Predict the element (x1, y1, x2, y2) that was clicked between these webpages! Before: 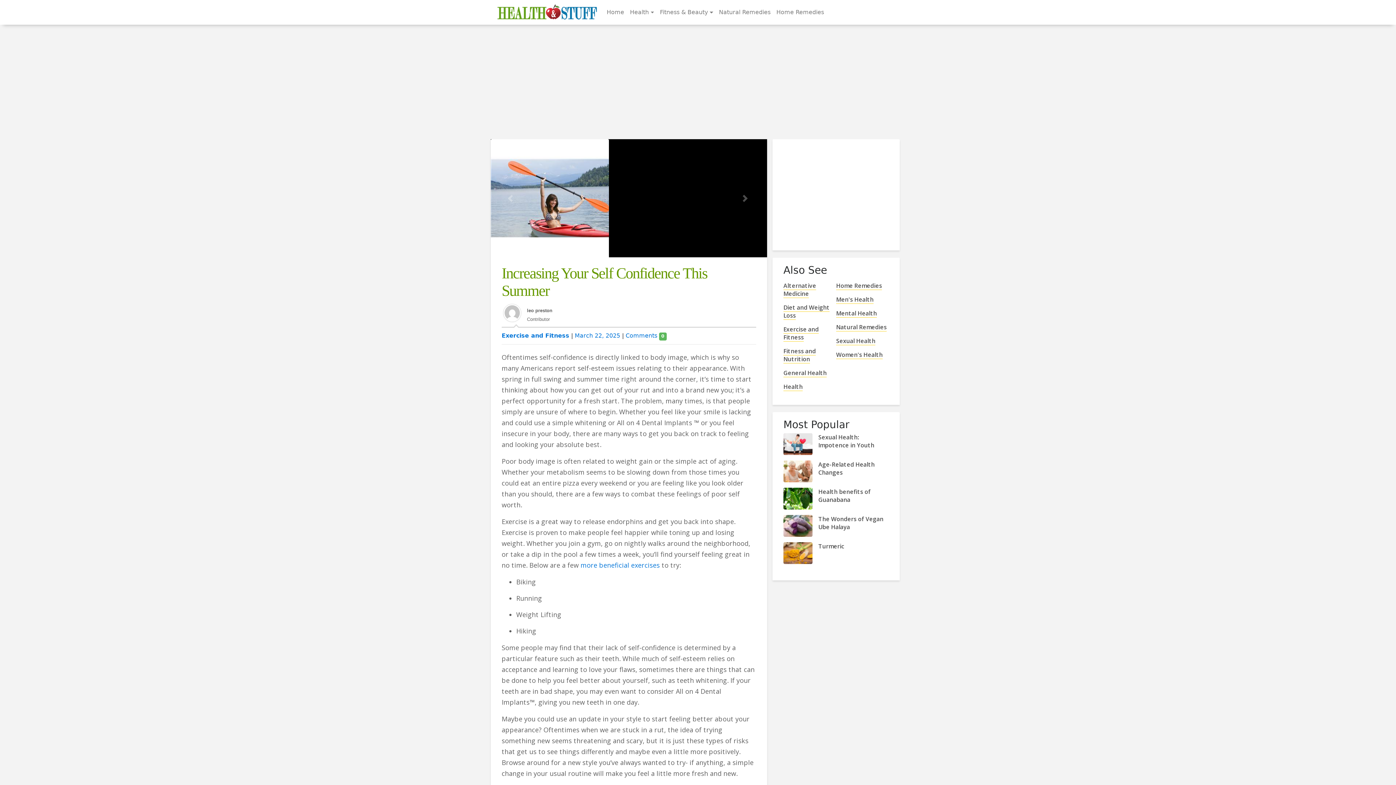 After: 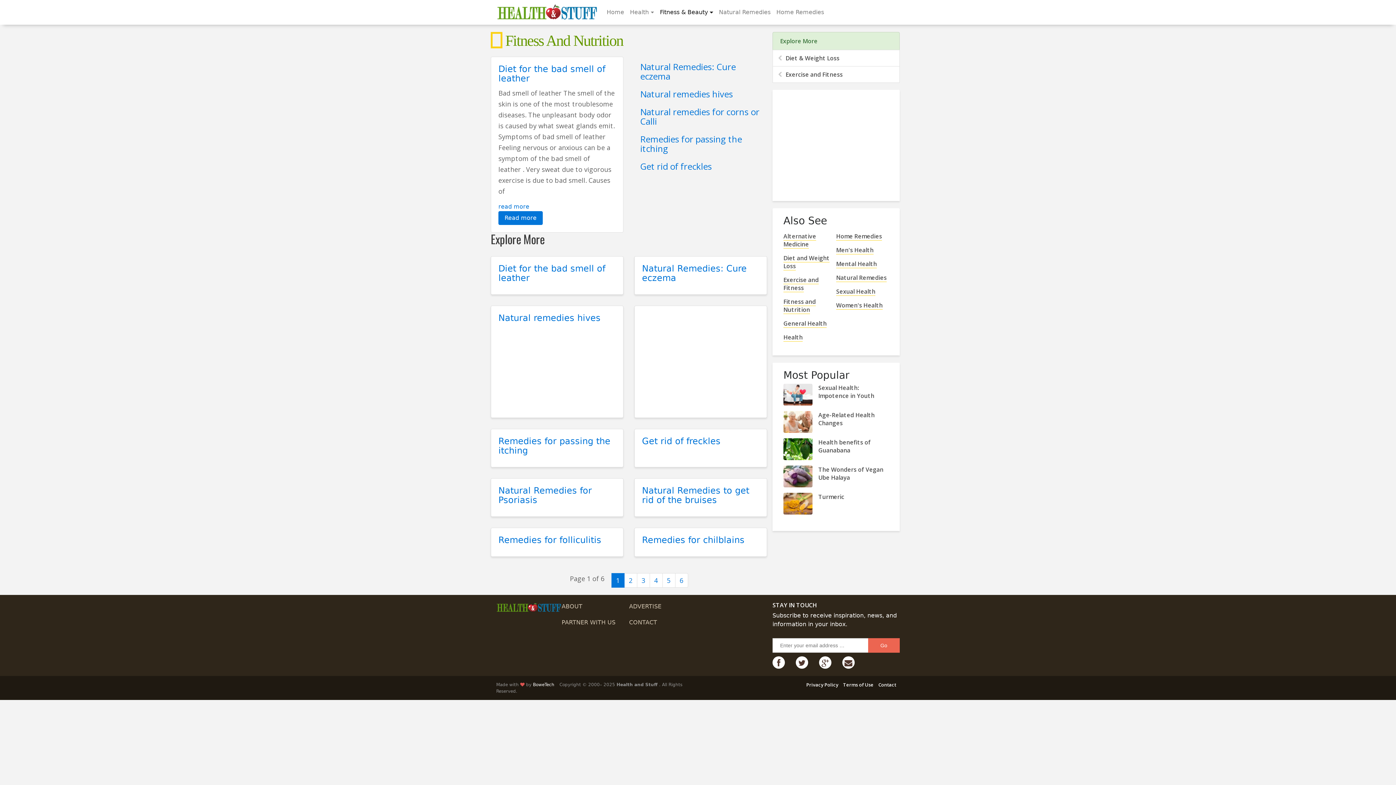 Action: label: Fitness and Nutrition bbox: (783, 347, 816, 363)